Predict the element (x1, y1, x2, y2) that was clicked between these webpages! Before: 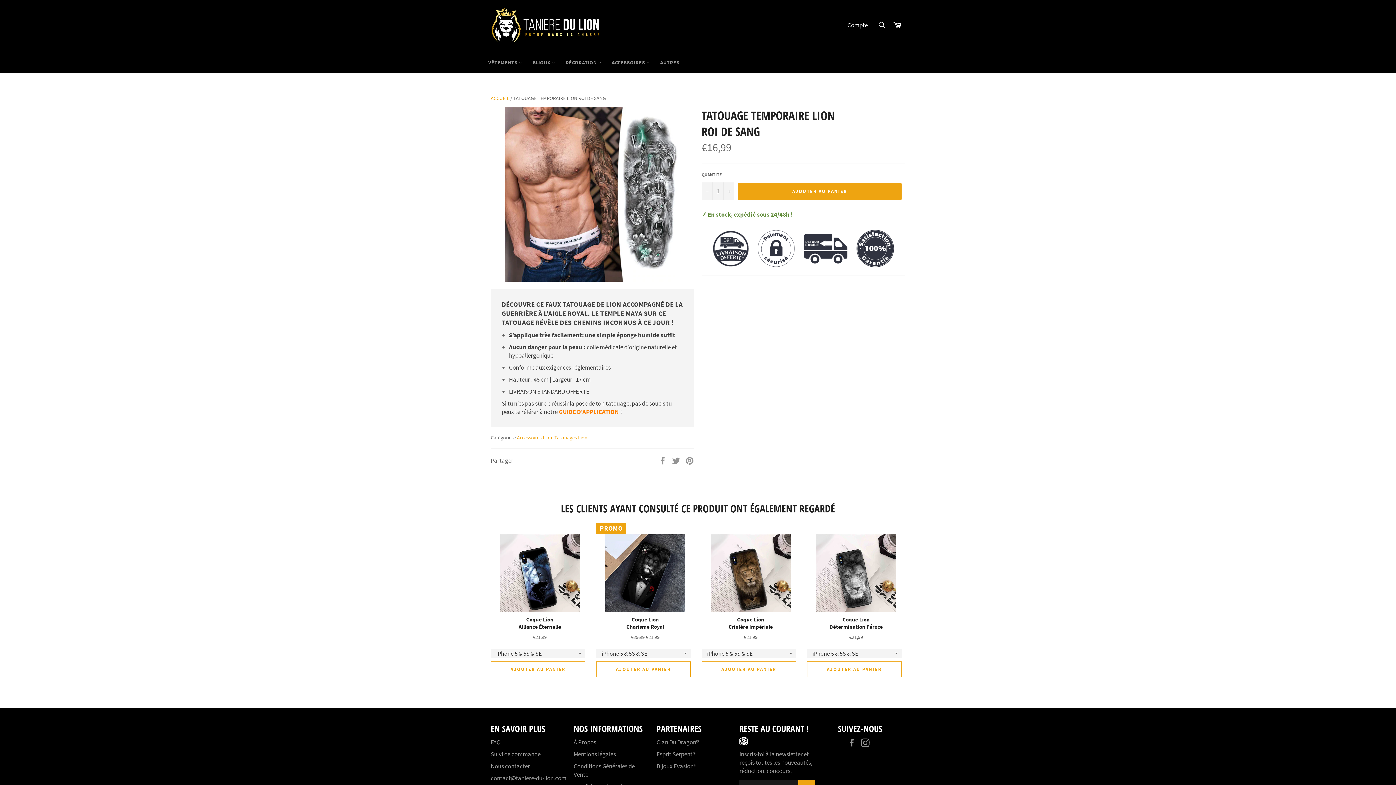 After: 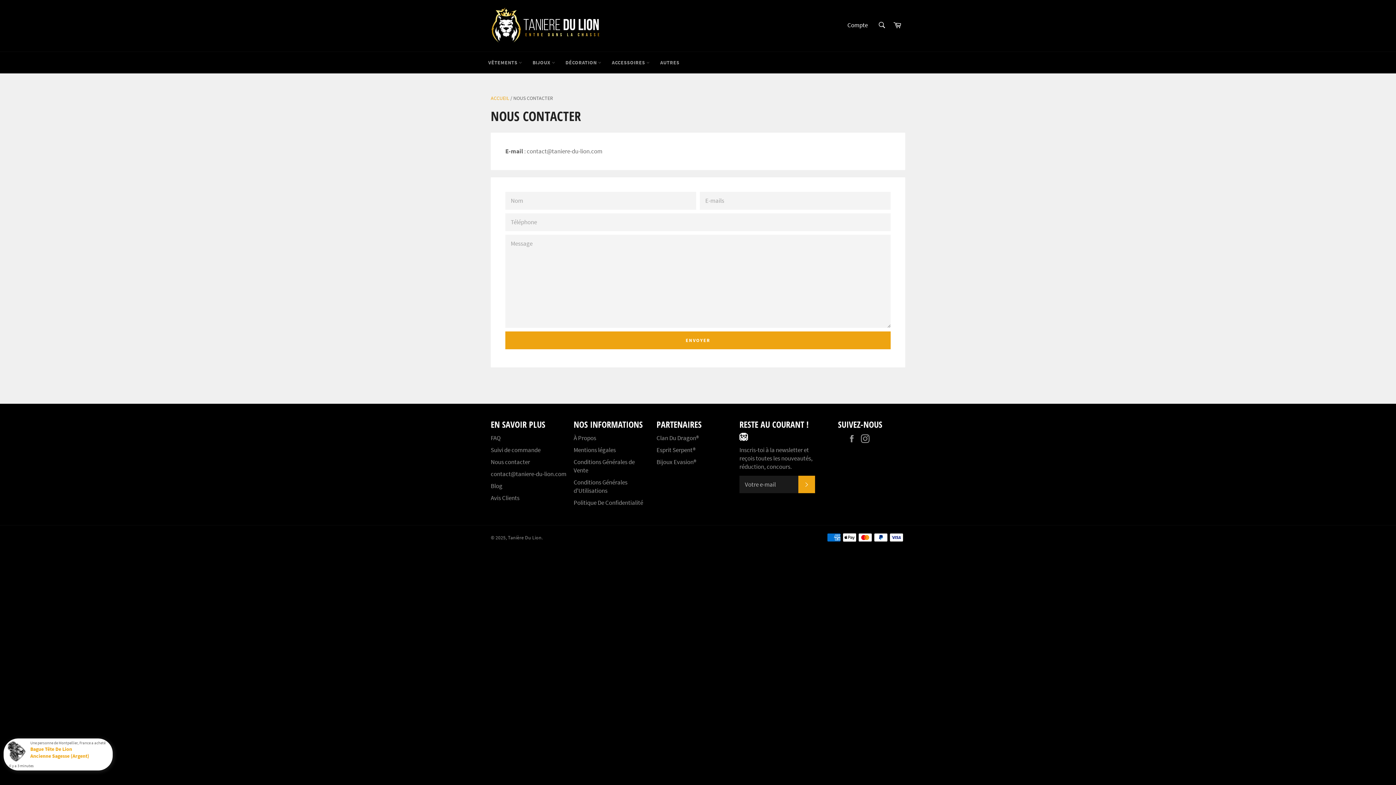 Action: label: contact@taniere-du-lion.com bbox: (490, 774, 566, 782)